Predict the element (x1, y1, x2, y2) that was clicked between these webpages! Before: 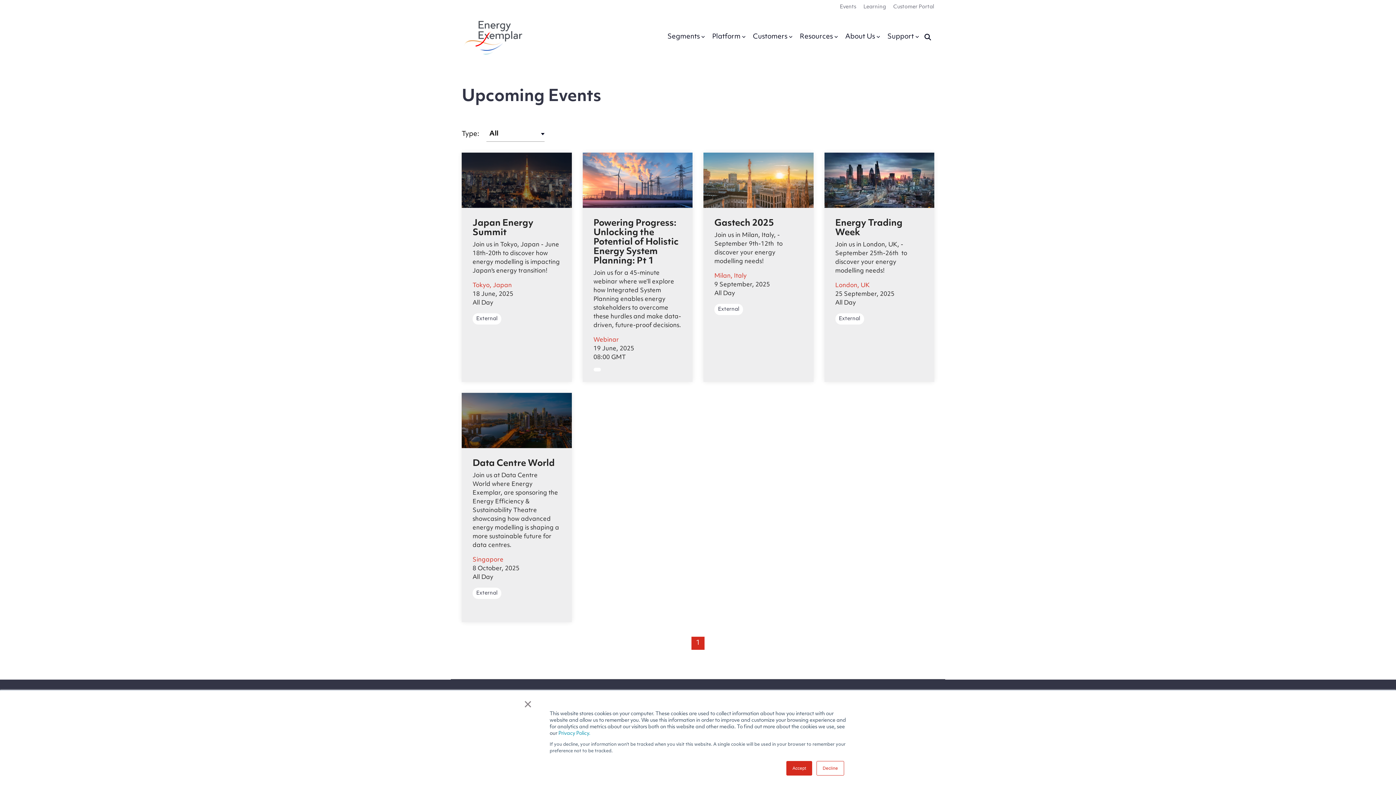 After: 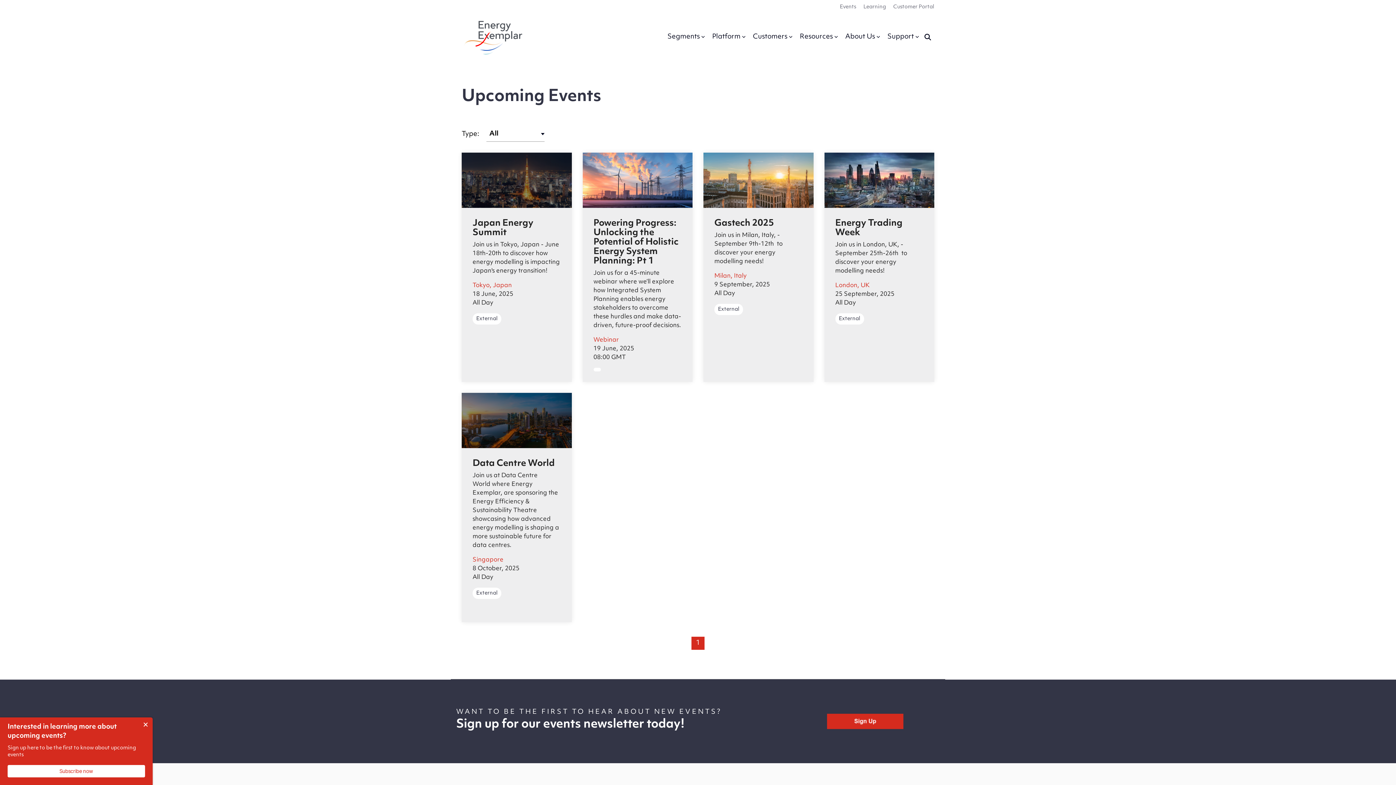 Action: bbox: (523, 701, 532, 707) label: ×